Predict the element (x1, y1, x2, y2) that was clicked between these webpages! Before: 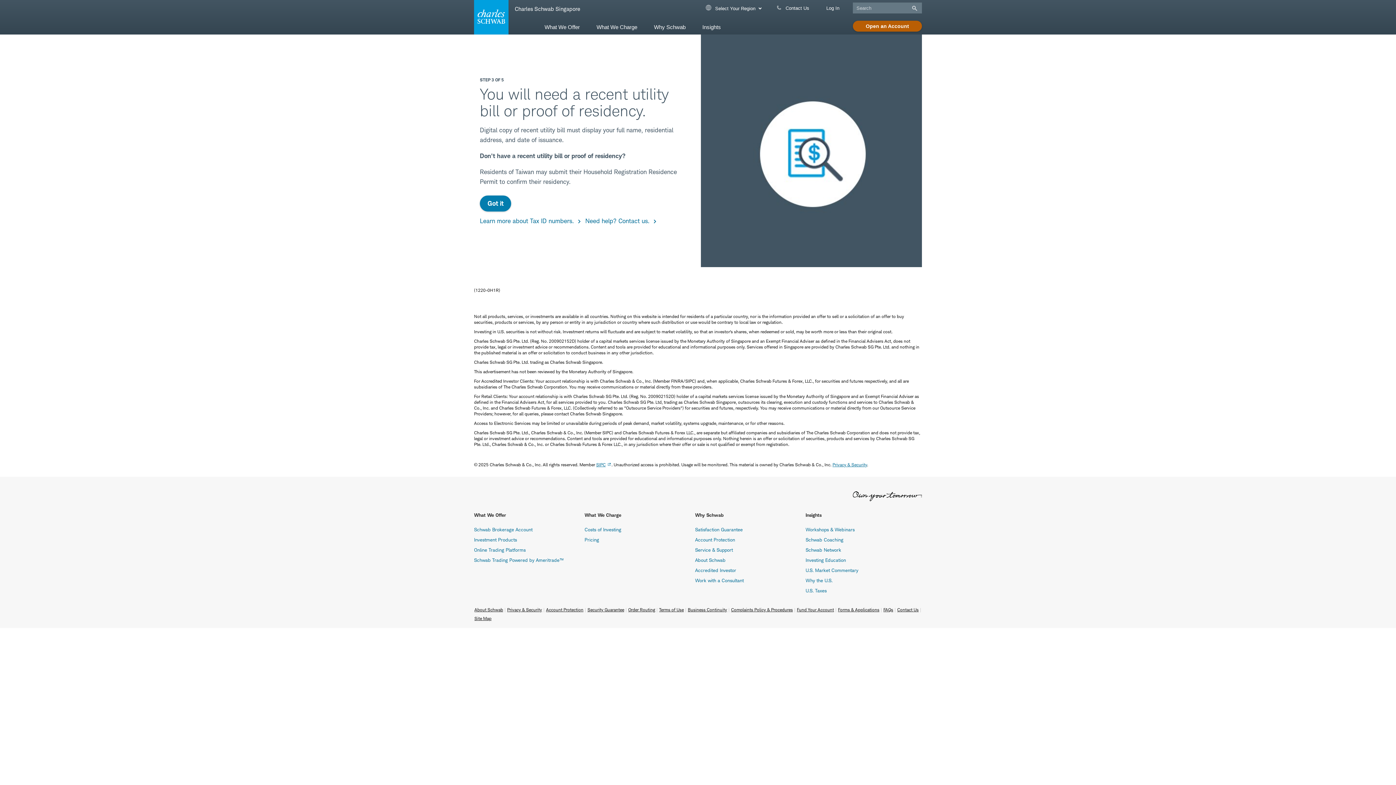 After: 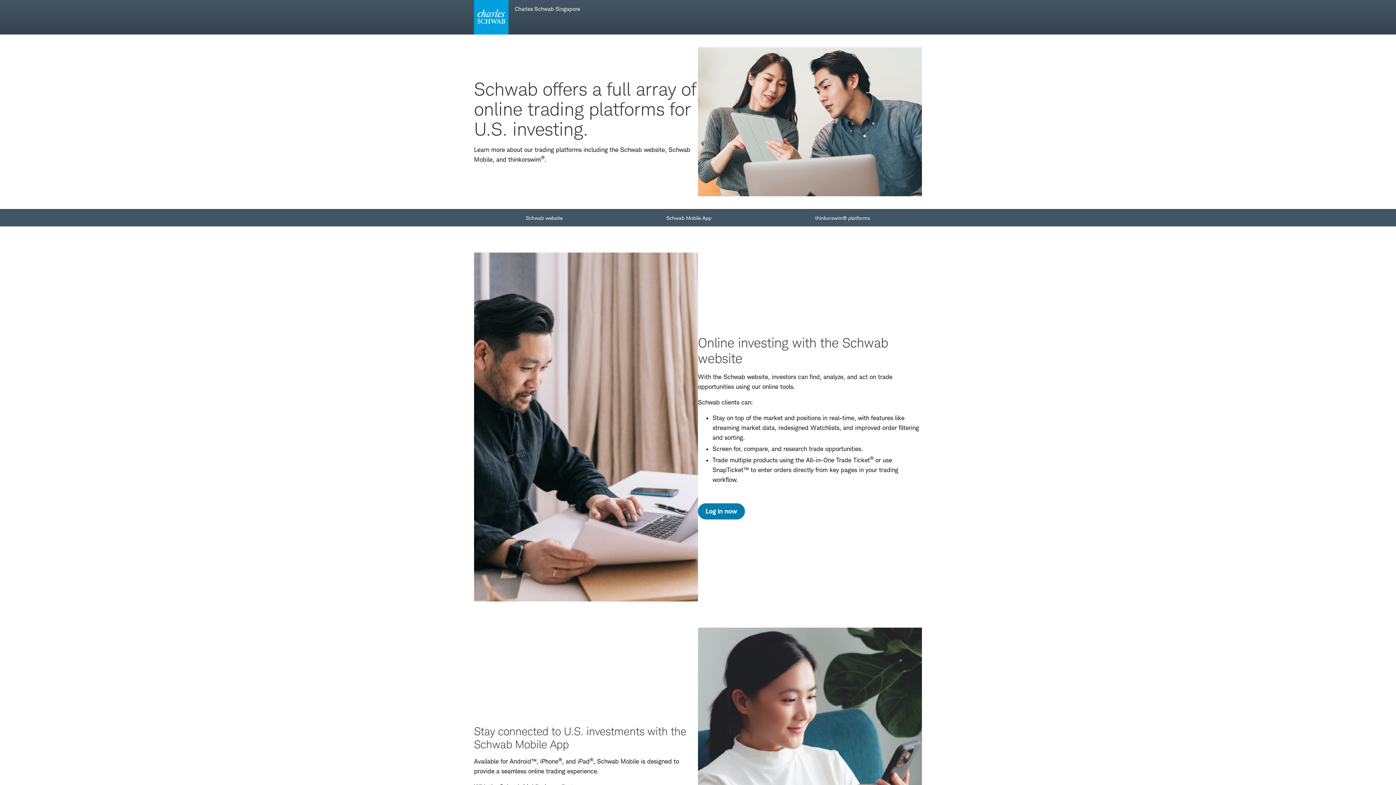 Action: label: Online Trading Platforms bbox: (474, 547, 525, 553)